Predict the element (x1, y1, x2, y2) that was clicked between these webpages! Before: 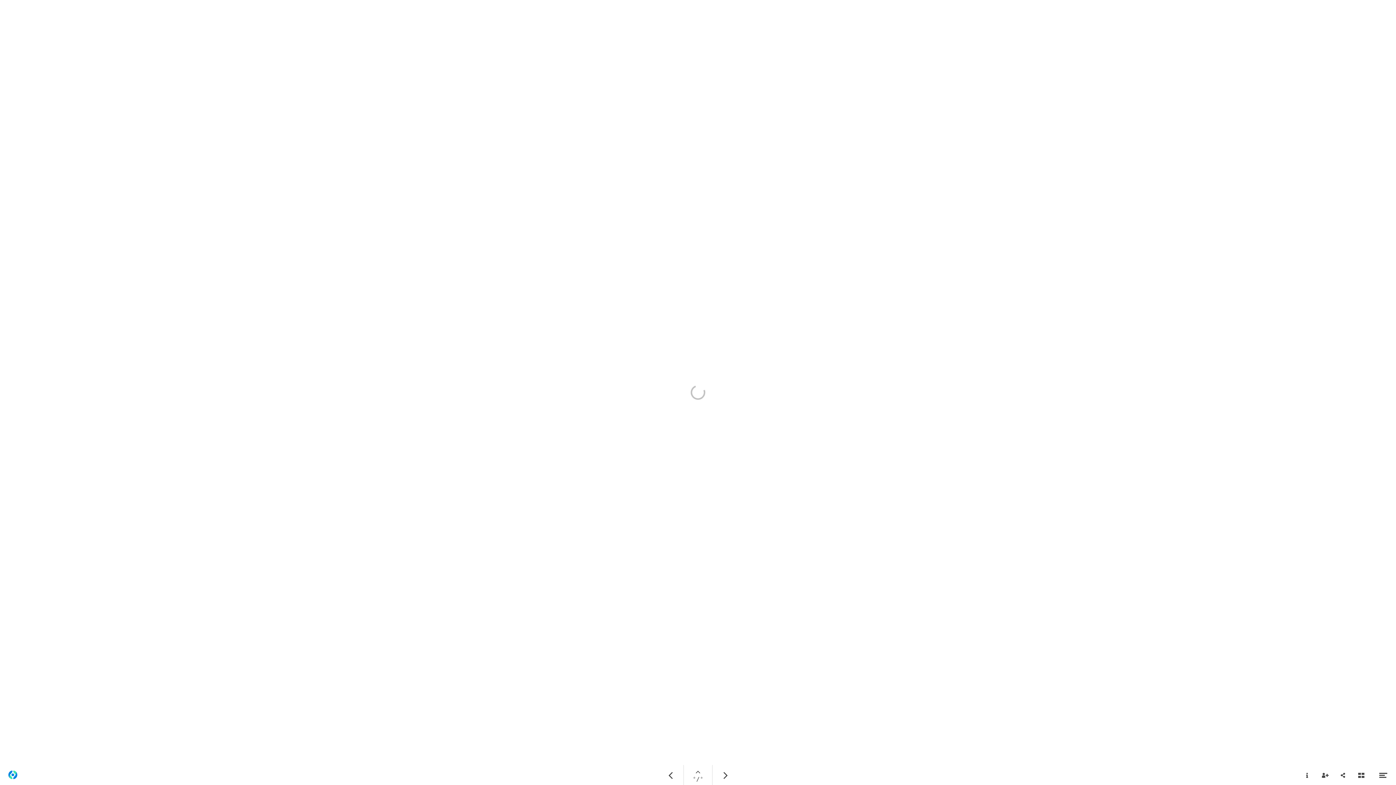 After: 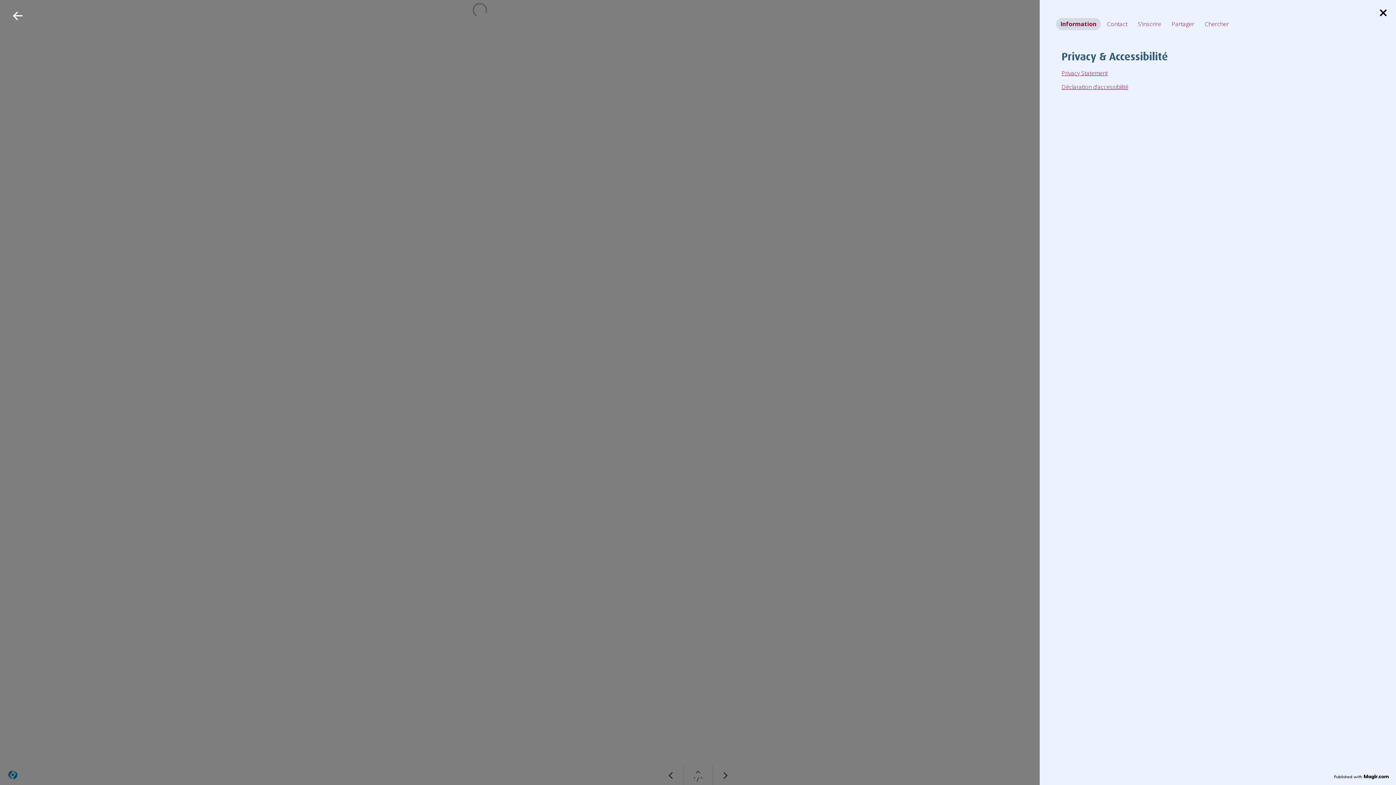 Action: label: Ouvrir le menu bbox: (1374, 765, 1392, 785)